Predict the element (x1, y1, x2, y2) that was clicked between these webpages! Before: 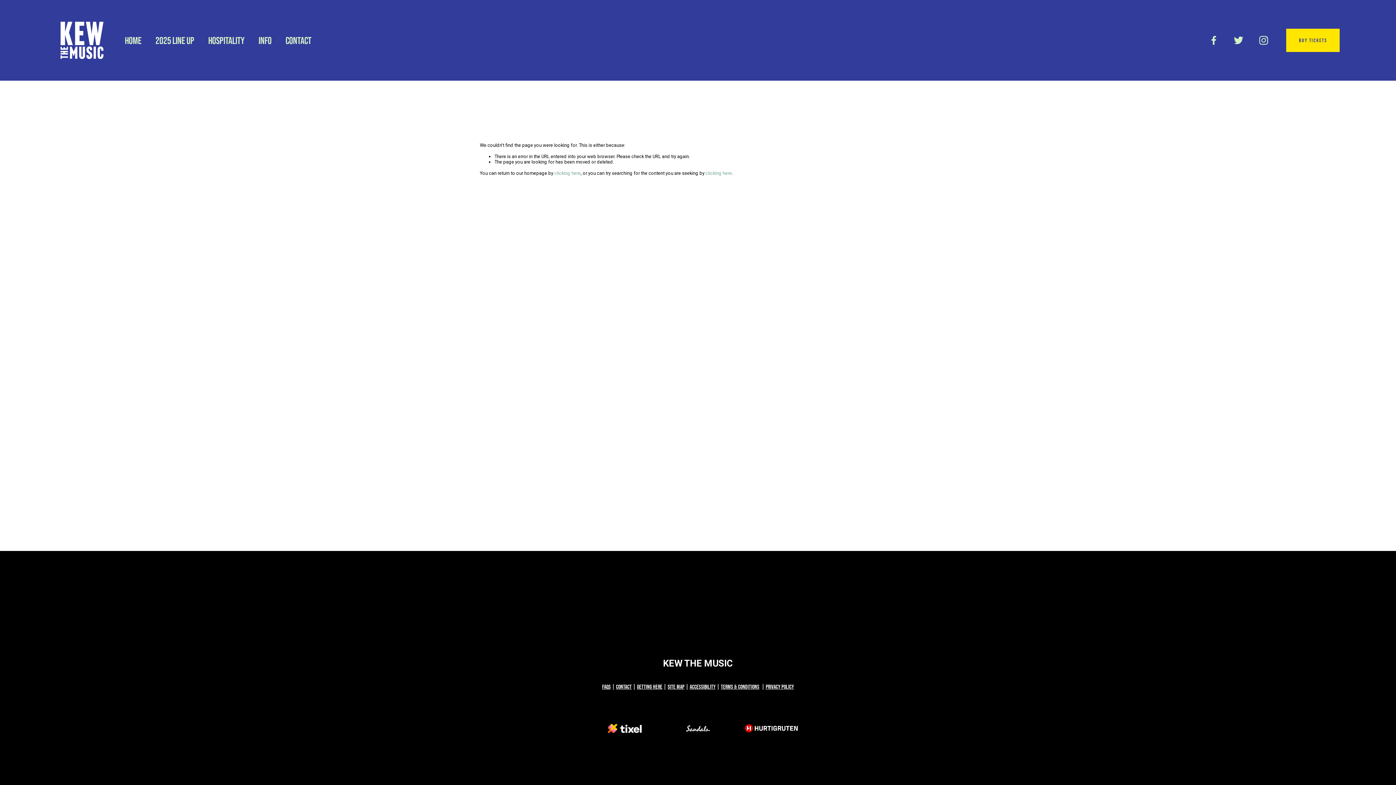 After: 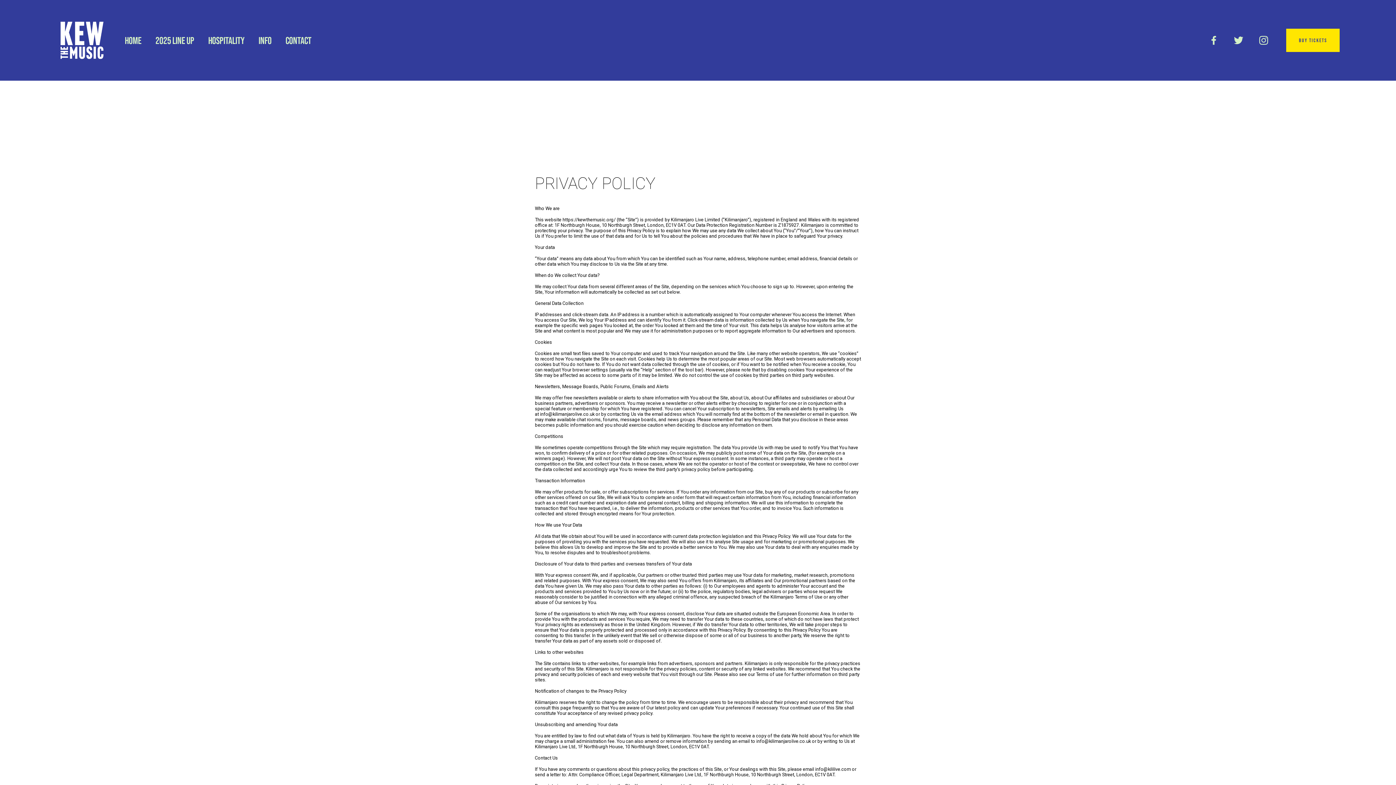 Action: bbox: (765, 684, 794, 689) label: PRIVACY POLICY